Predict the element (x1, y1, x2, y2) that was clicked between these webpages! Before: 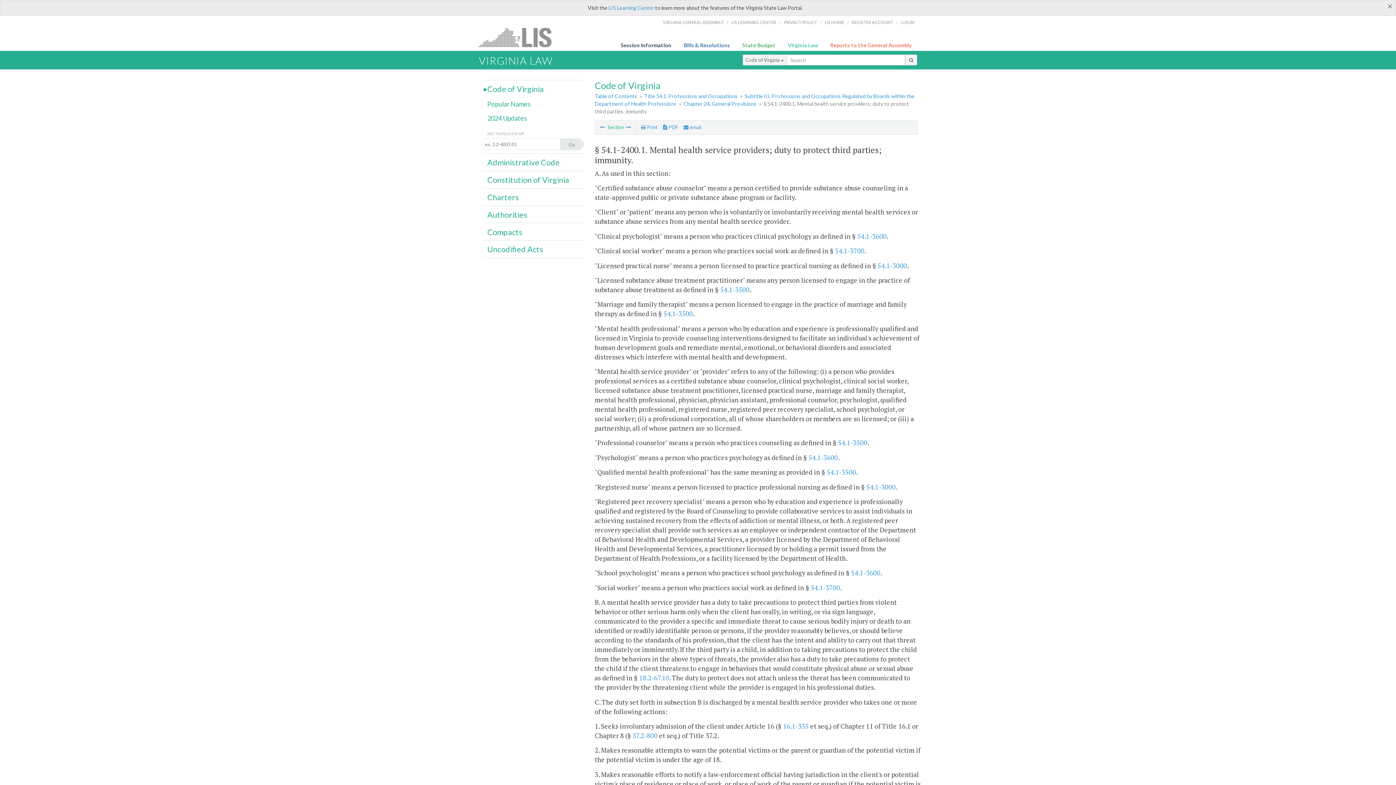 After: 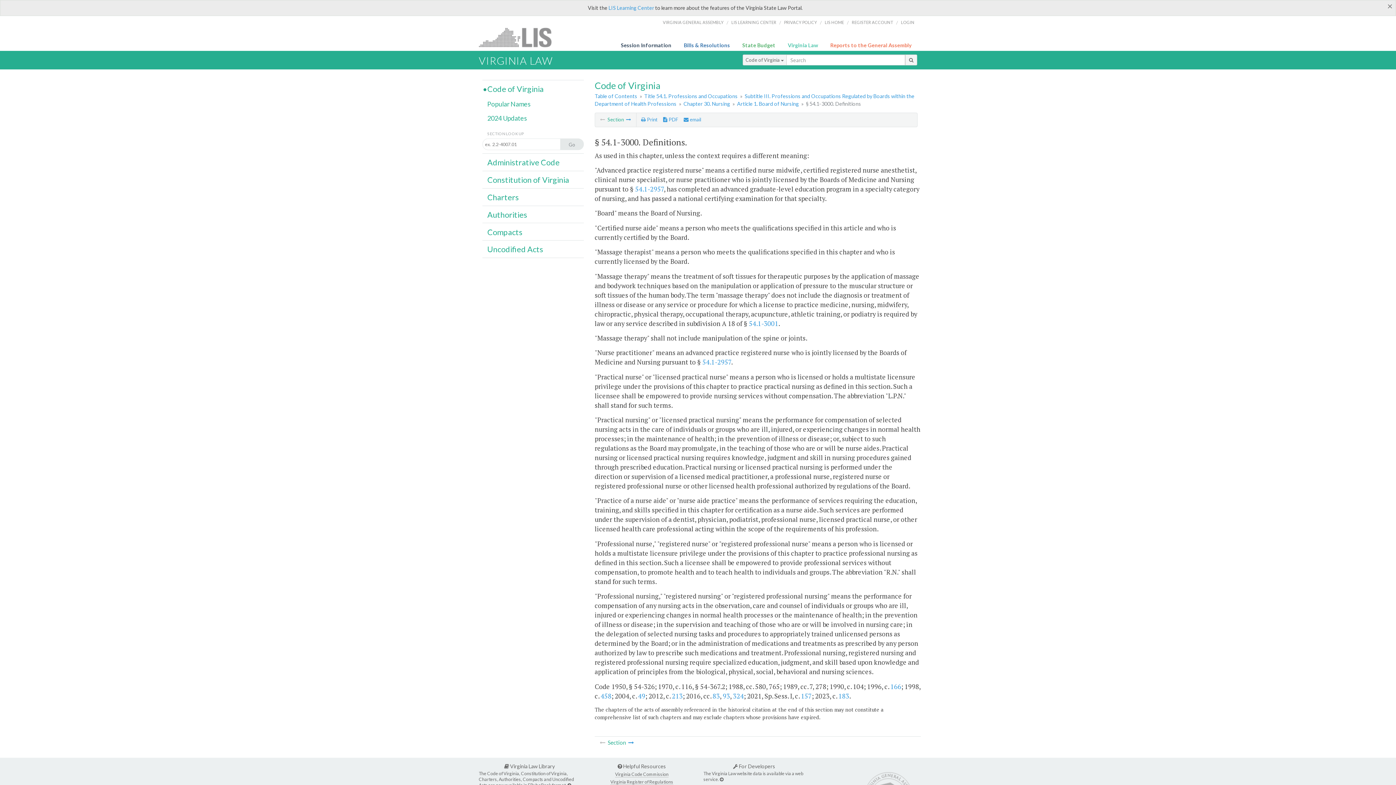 Action: label: 54.1-3000 bbox: (866, 482, 896, 491)